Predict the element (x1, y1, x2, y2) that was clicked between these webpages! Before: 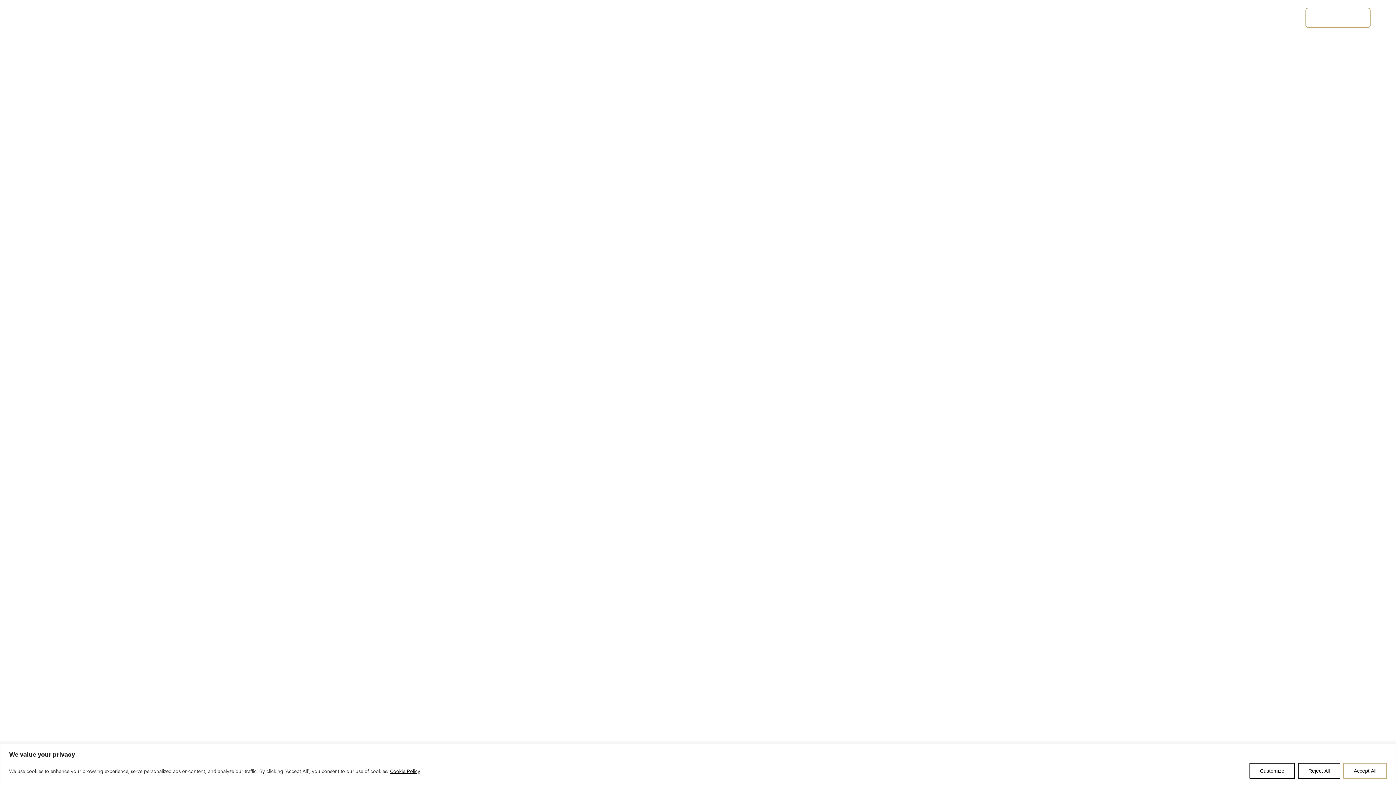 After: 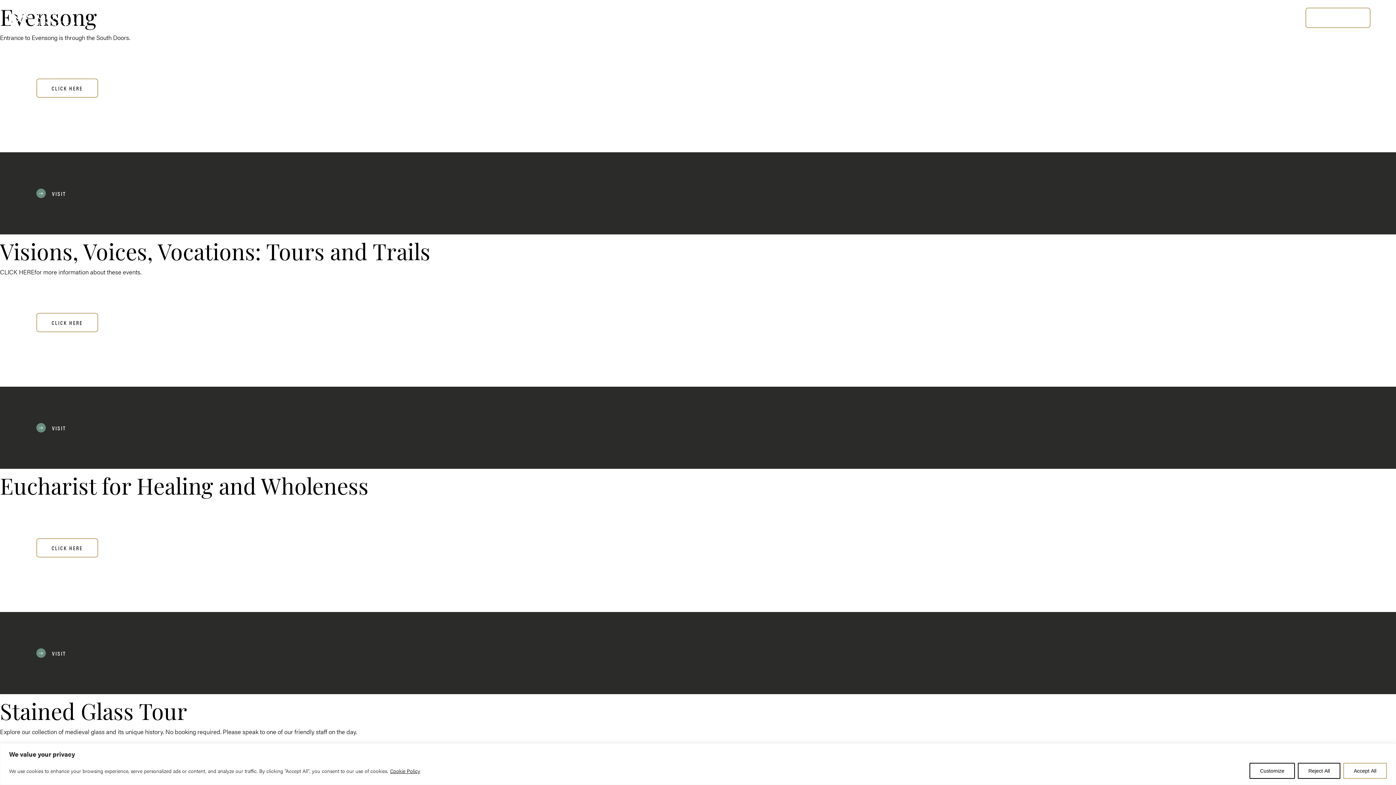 Action: label: DAILY EVENTS bbox: (18, 54, 51, 61)